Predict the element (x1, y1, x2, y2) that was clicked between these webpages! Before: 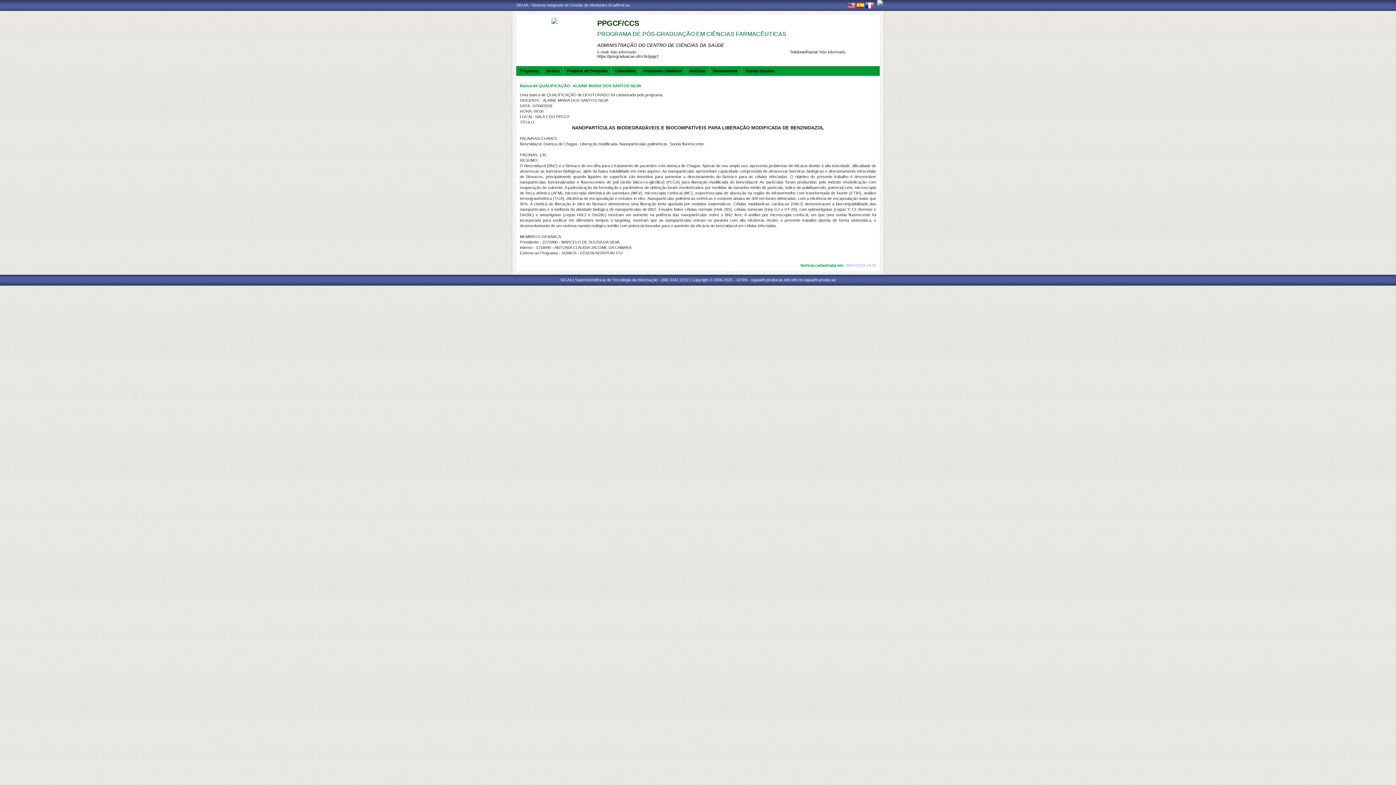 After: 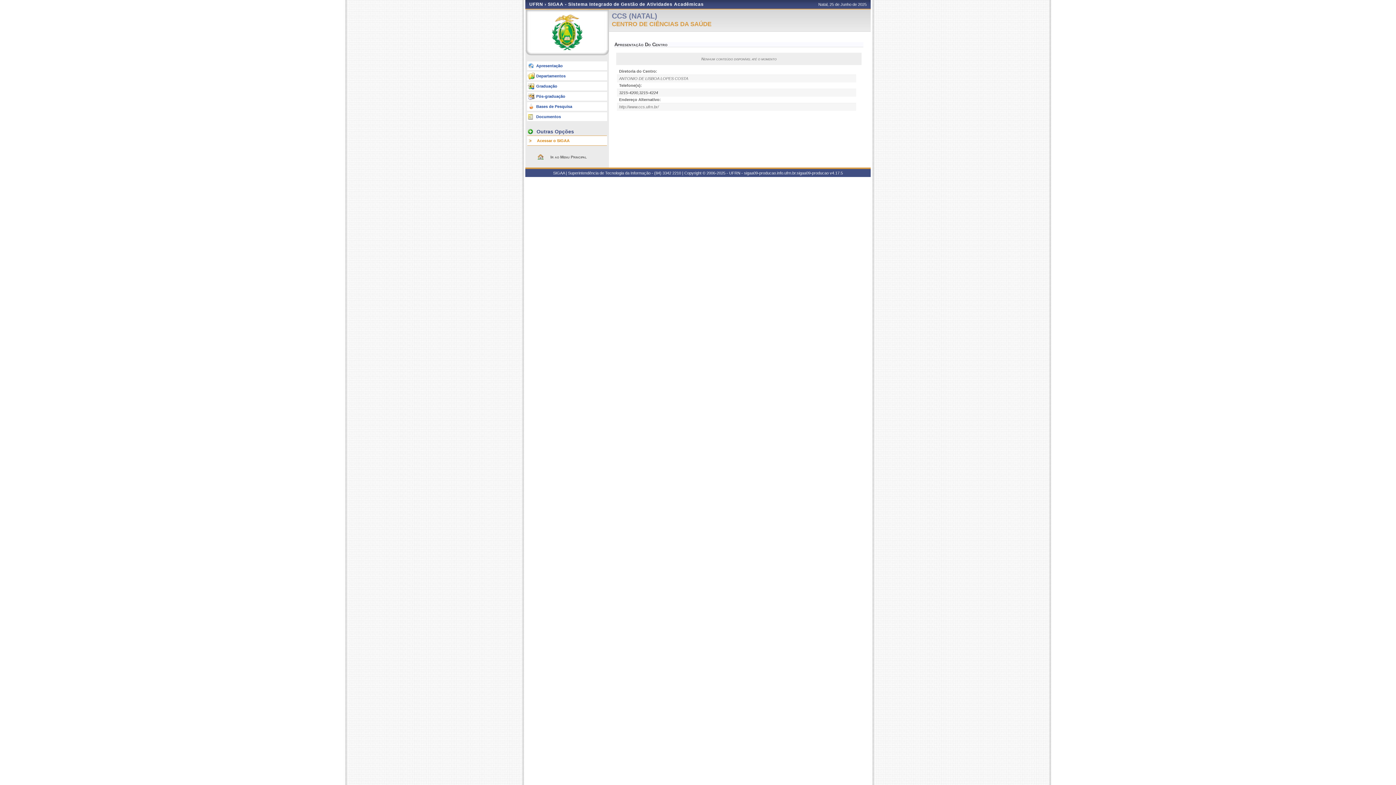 Action: bbox: (597, 42, 724, 48) label: ADMINISTRAÇÃO DO CENTRO DE CIÊNCIAS DA SAÚDE